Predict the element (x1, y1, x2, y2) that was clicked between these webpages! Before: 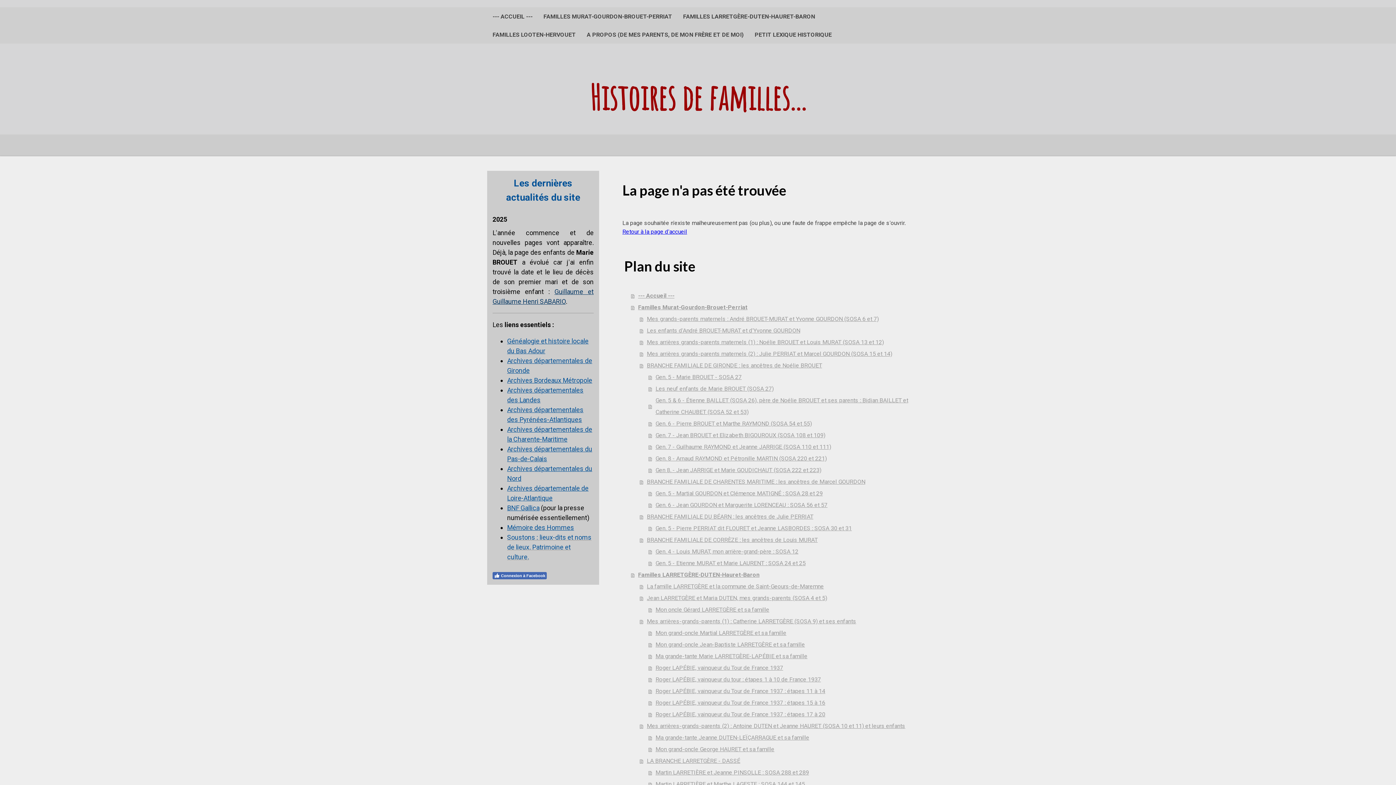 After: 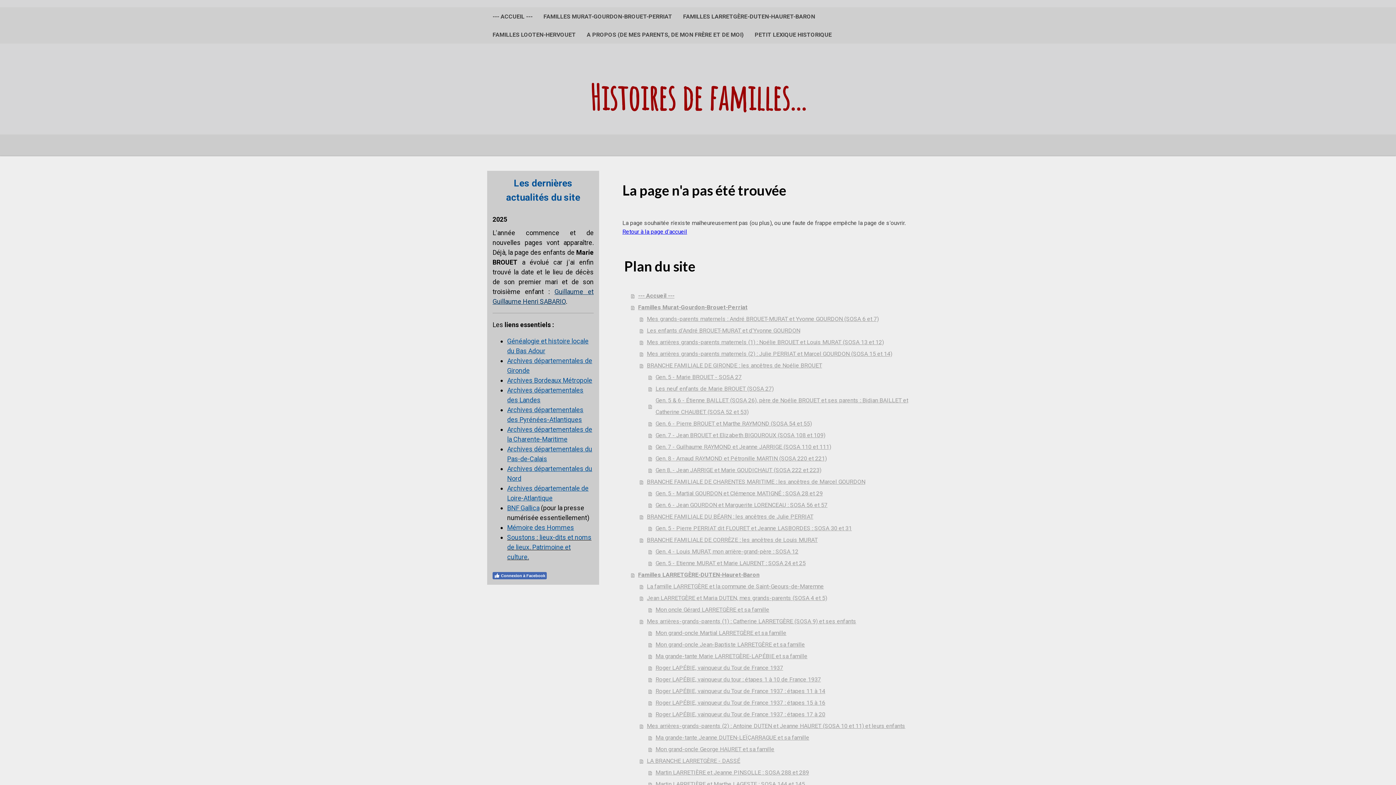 Action: label: Soustons : lieux-dits et noms de lieux. Patrimoine et culture. bbox: (507, 533, 591, 561)